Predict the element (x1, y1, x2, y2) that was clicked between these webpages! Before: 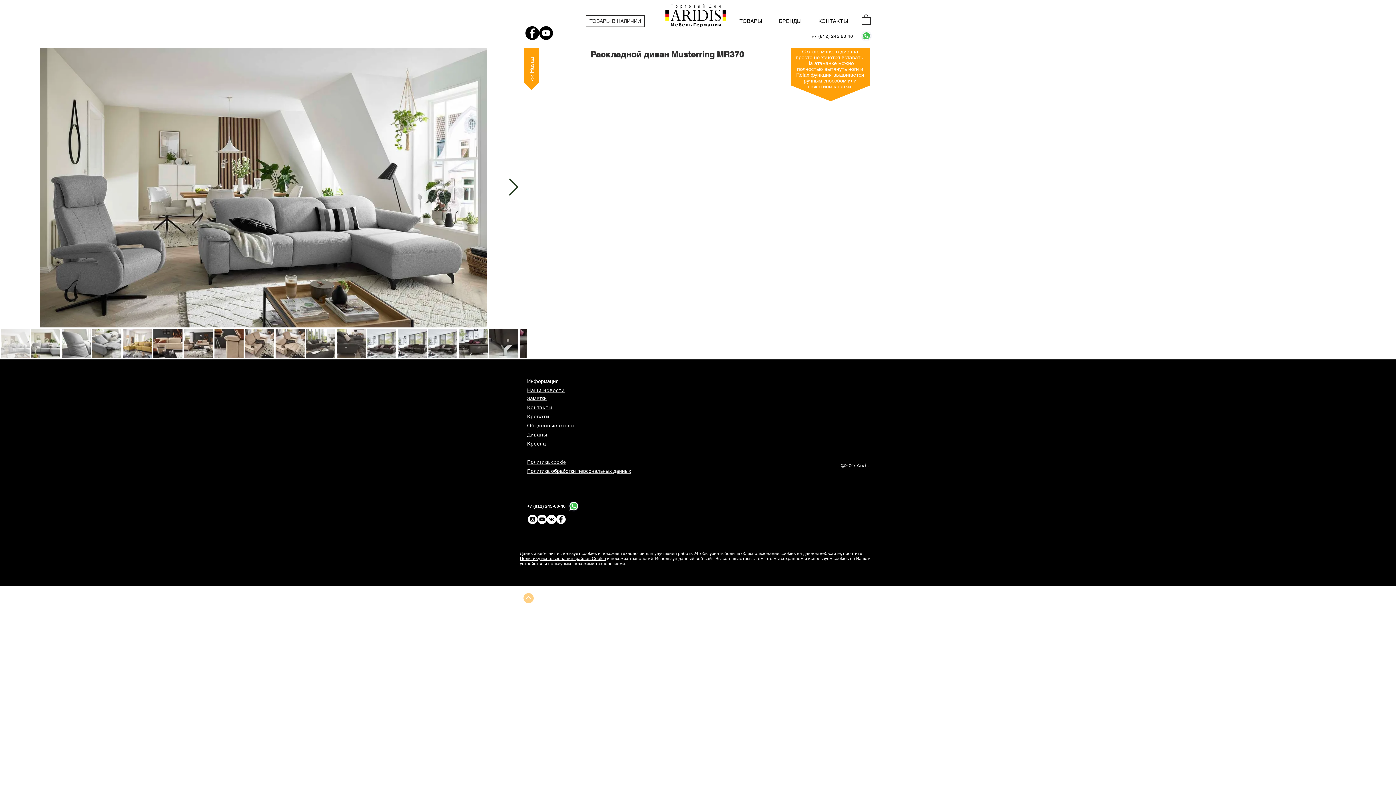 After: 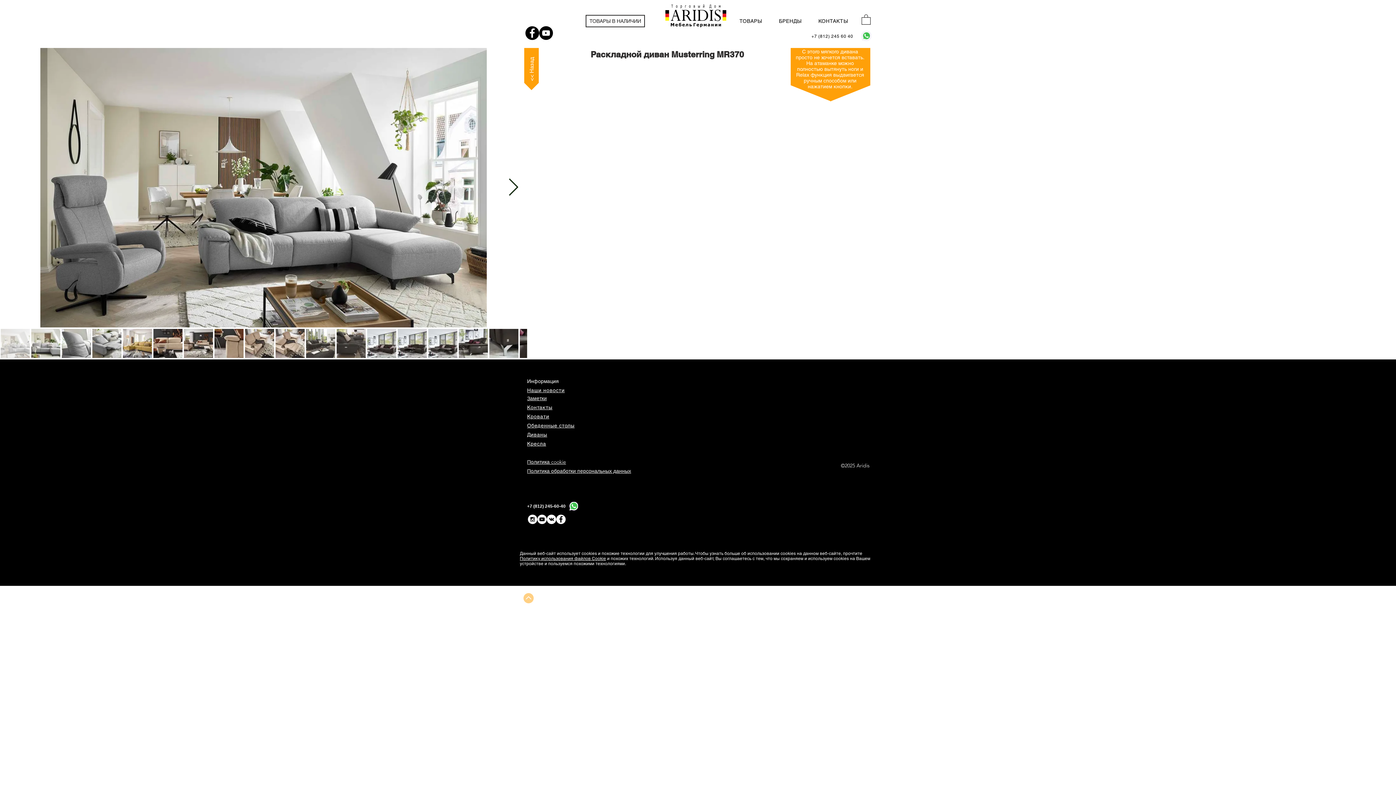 Action: label: Next Item bbox: (508, 178, 518, 196)